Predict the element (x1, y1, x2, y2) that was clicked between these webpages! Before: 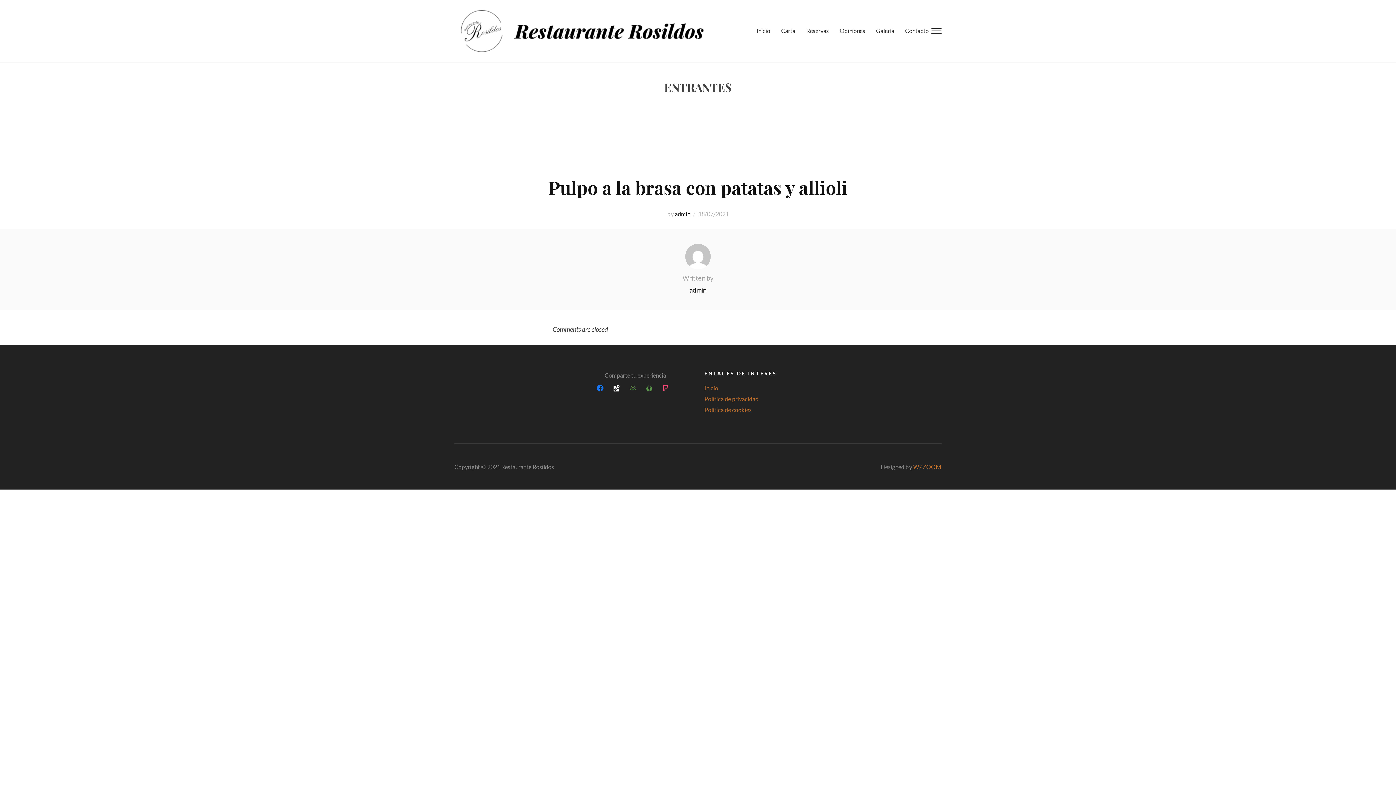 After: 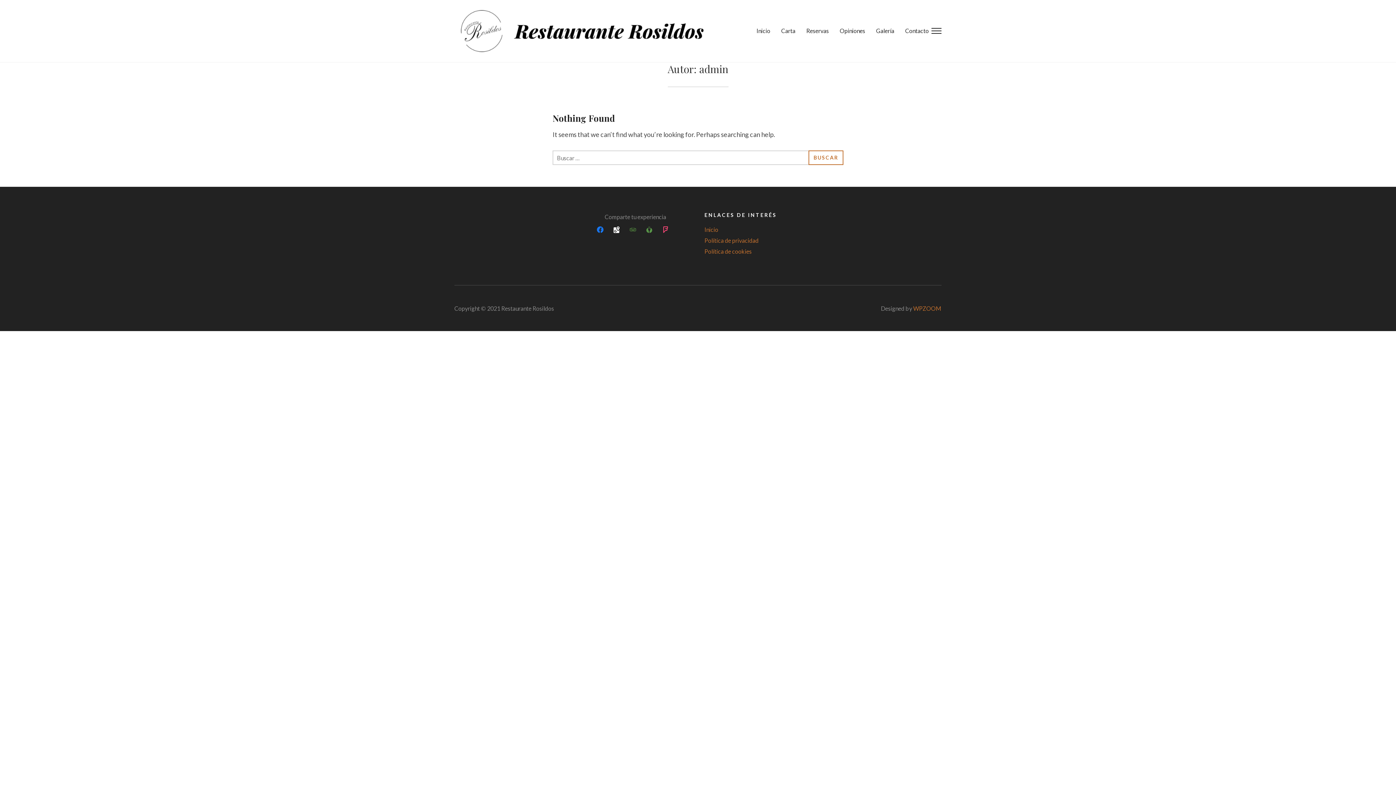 Action: label: admin bbox: (675, 210, 690, 217)